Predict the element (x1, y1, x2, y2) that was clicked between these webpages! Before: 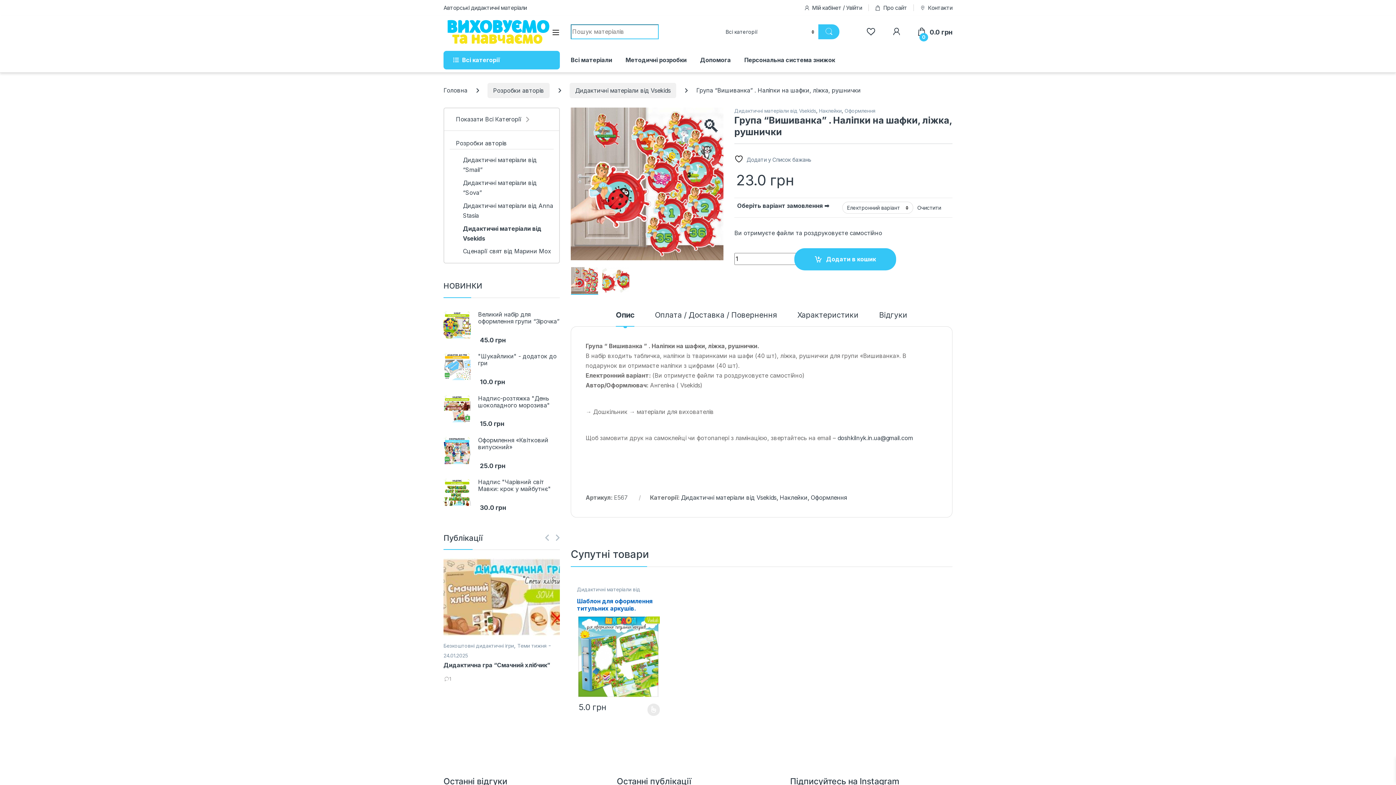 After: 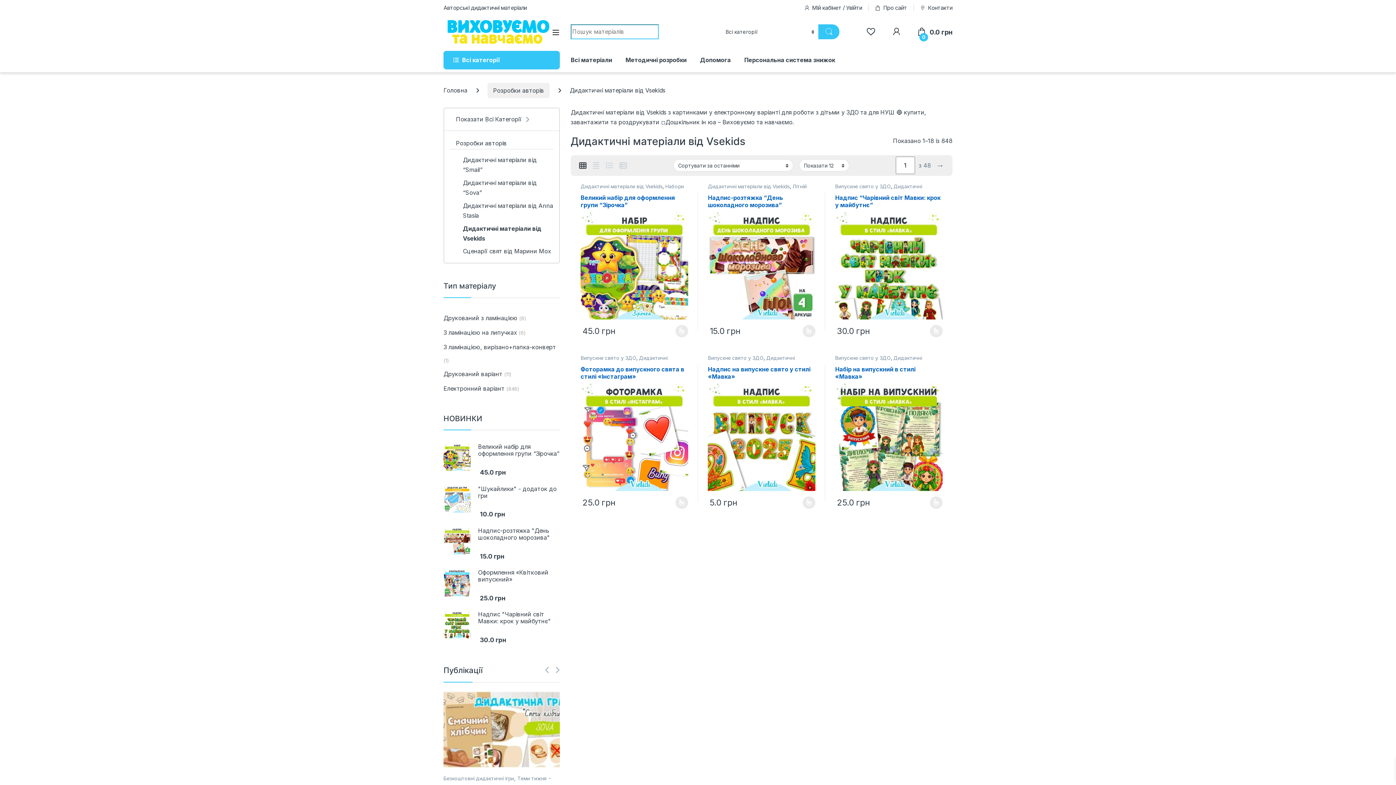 Action: bbox: (449, 221, 553, 244) label: Дидактичні матеріали від Vsekids